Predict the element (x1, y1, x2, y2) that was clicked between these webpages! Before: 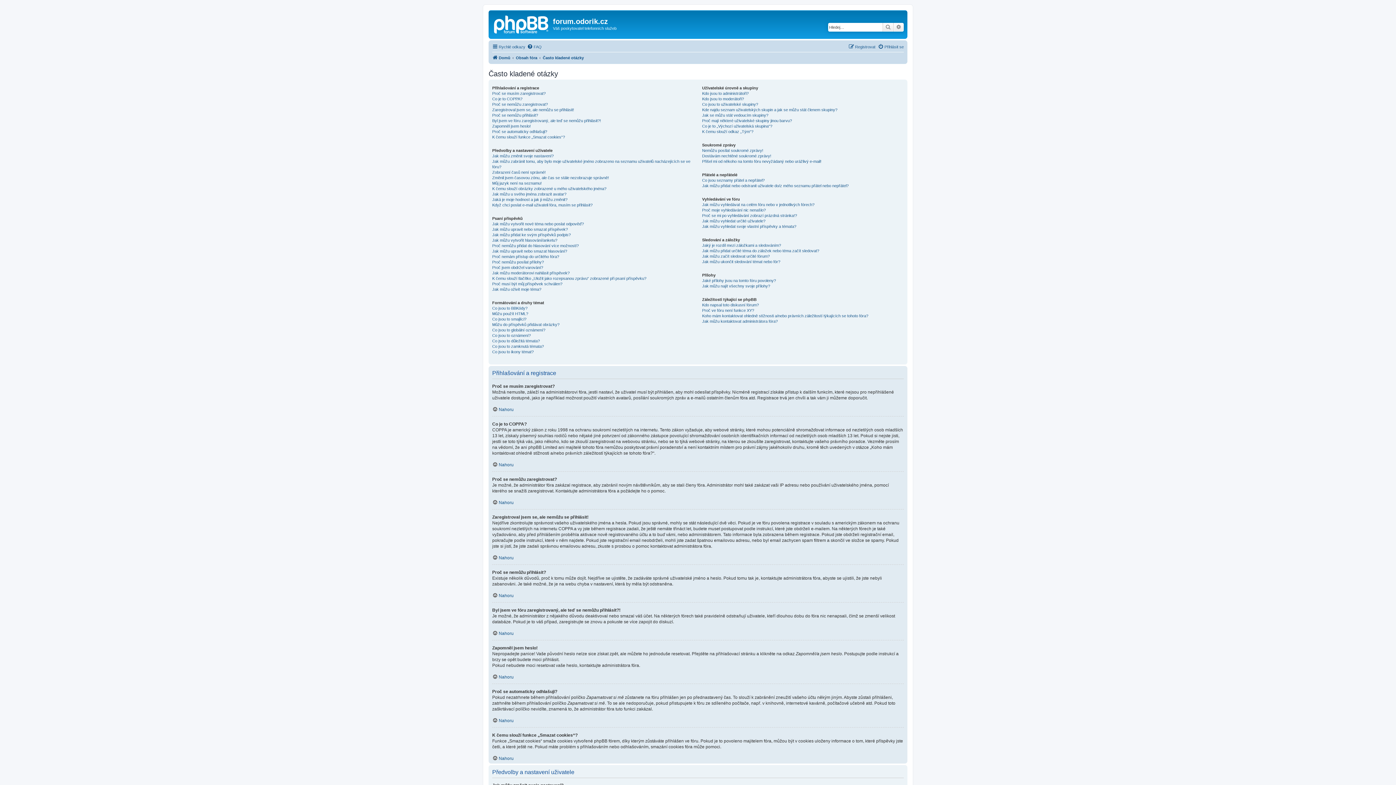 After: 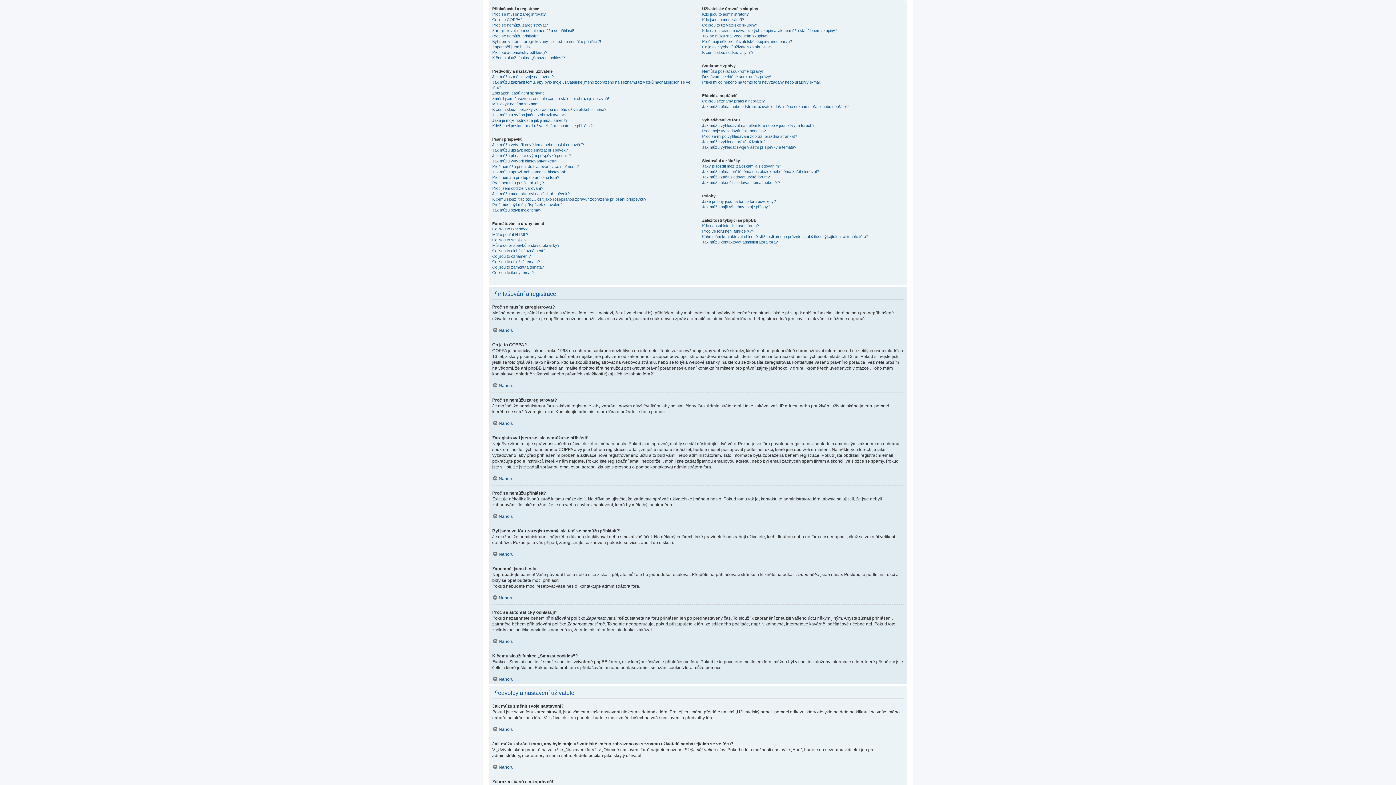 Action: bbox: (492, 555, 513, 560) label: Nahoru